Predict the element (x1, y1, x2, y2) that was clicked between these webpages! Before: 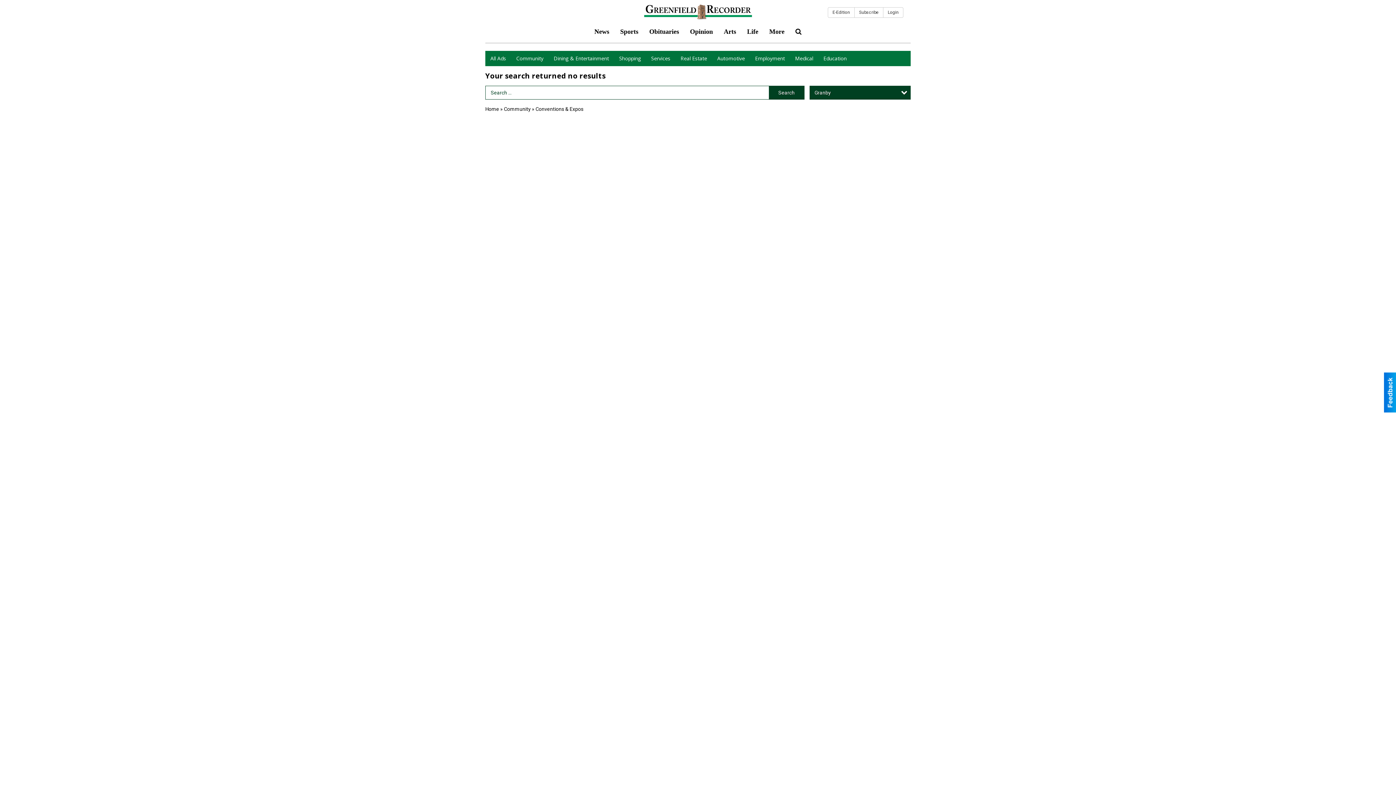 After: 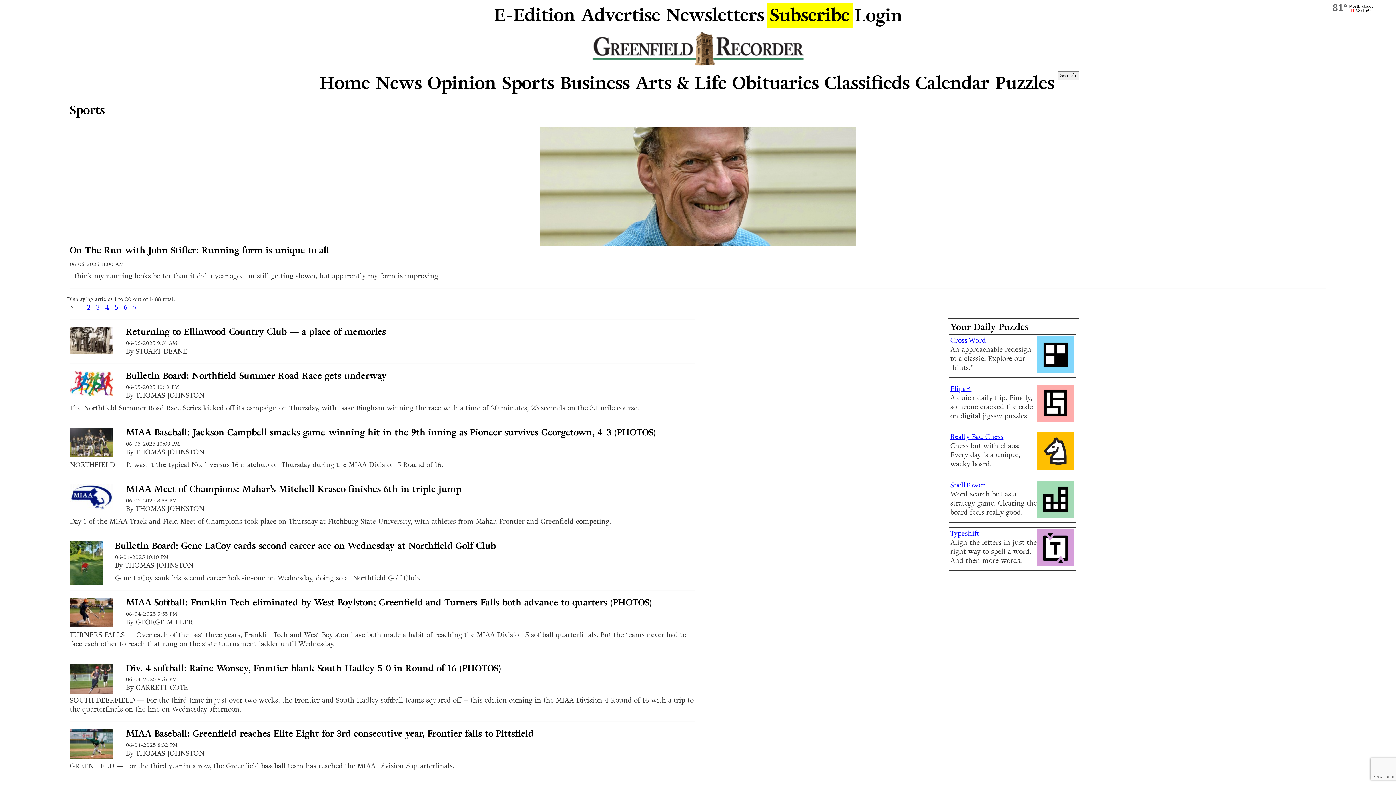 Action: label: Sports bbox: (614, 22, 644, 40)